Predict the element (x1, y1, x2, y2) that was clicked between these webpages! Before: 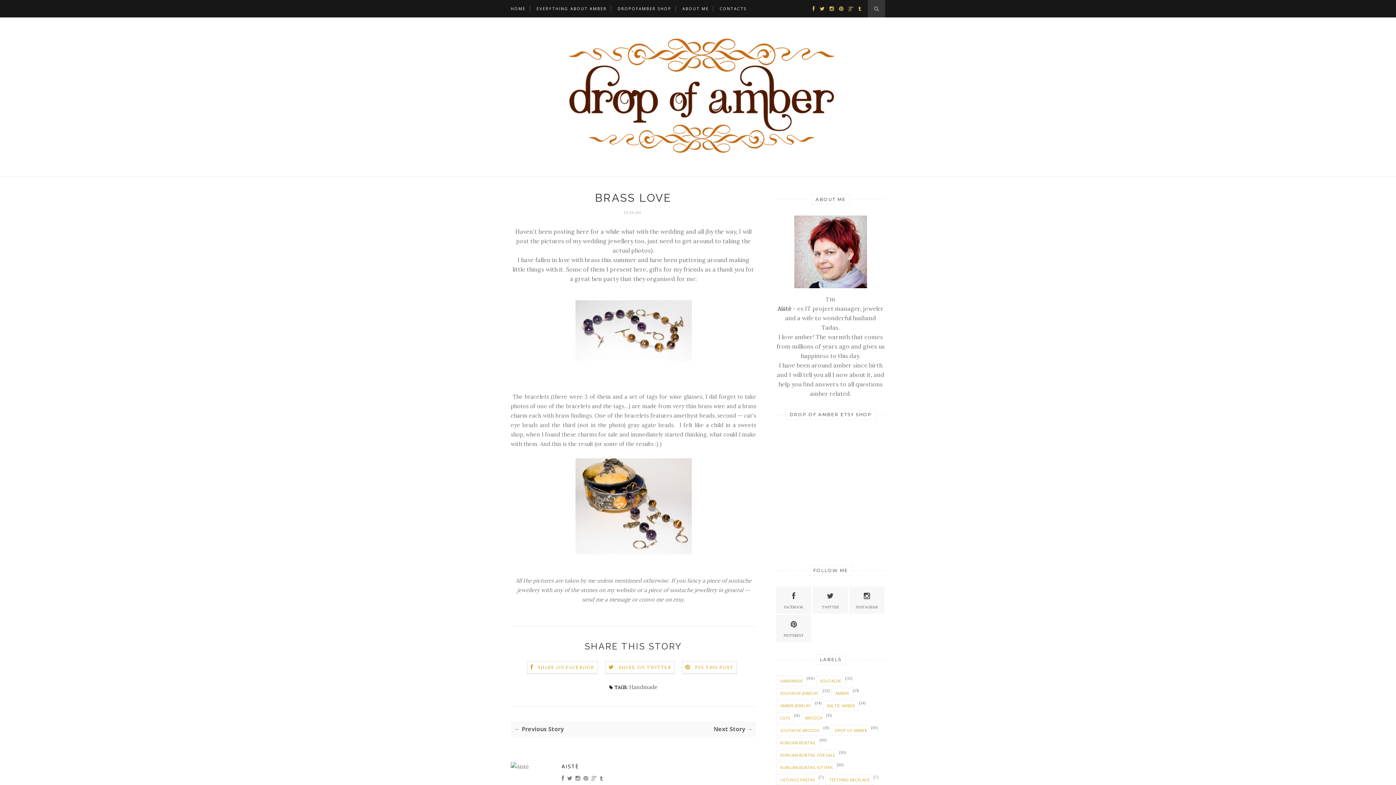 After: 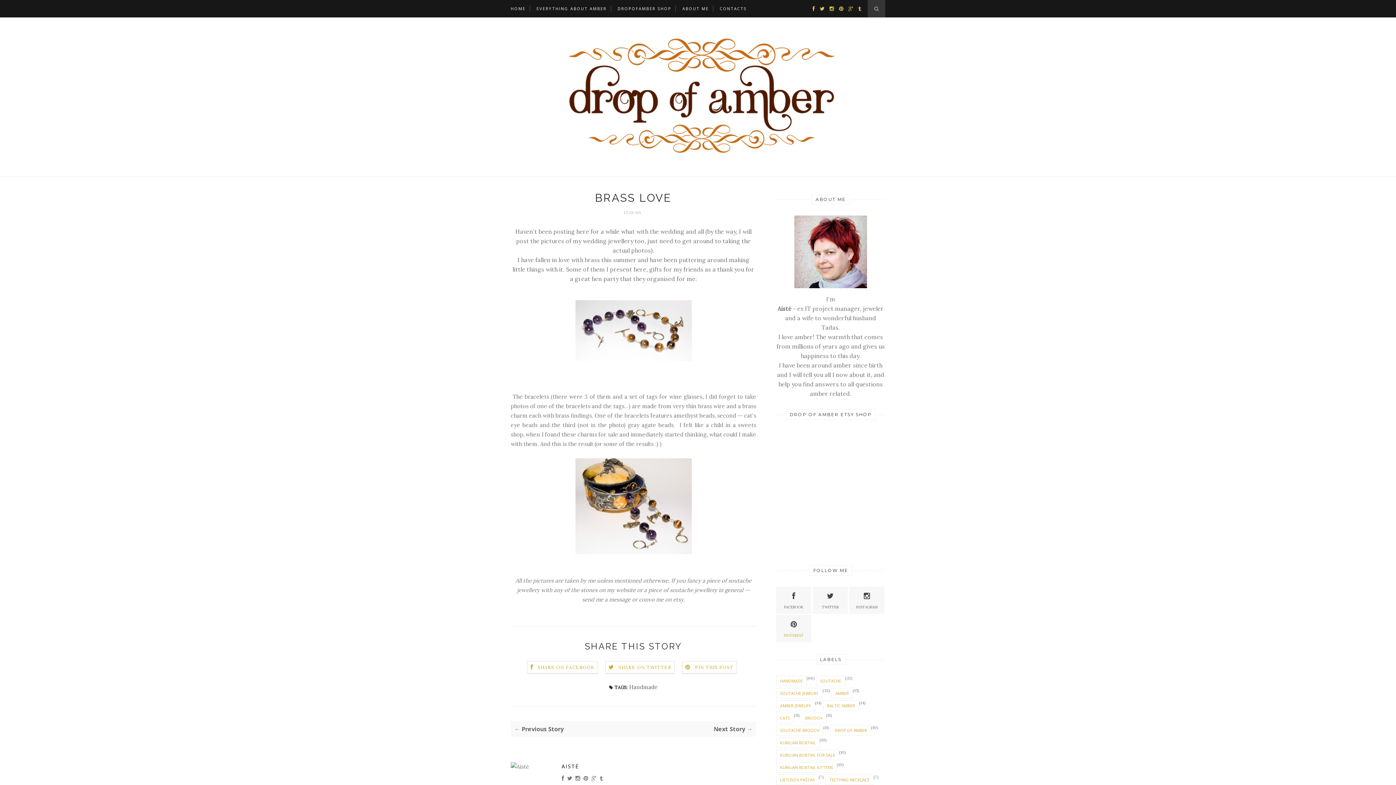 Action: label: PINTEREST bbox: (776, 618, 811, 638)